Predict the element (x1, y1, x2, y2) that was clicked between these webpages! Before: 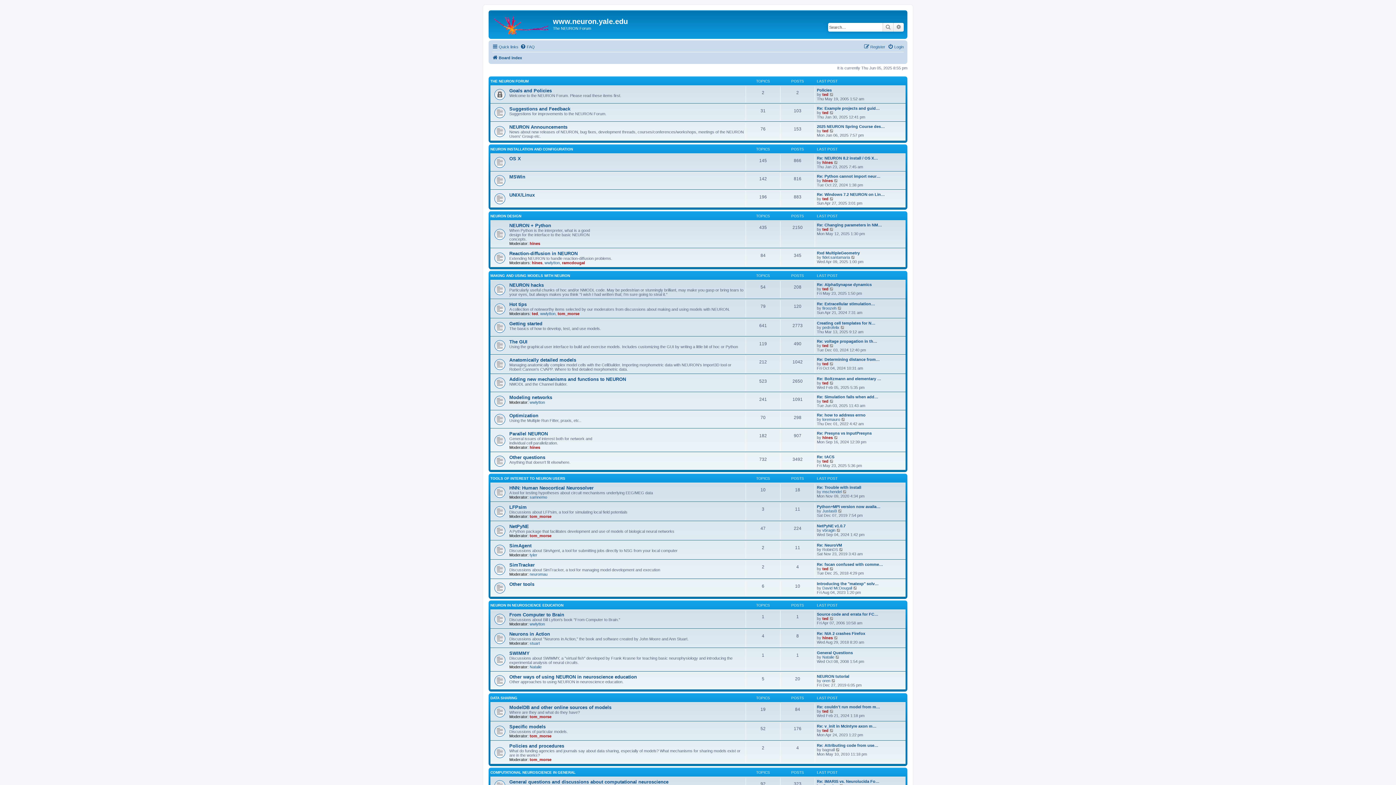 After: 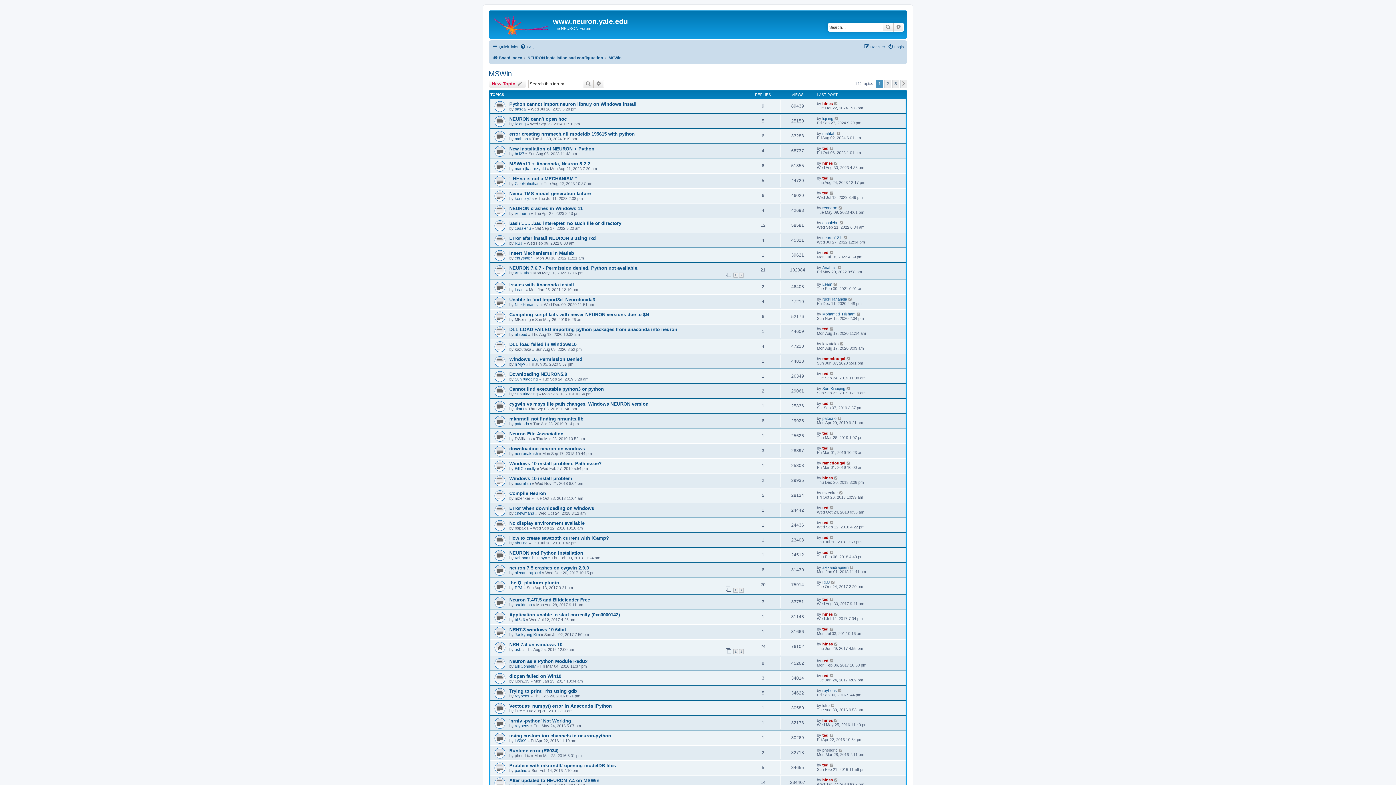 Action: label: MSWin bbox: (509, 174, 525, 179)